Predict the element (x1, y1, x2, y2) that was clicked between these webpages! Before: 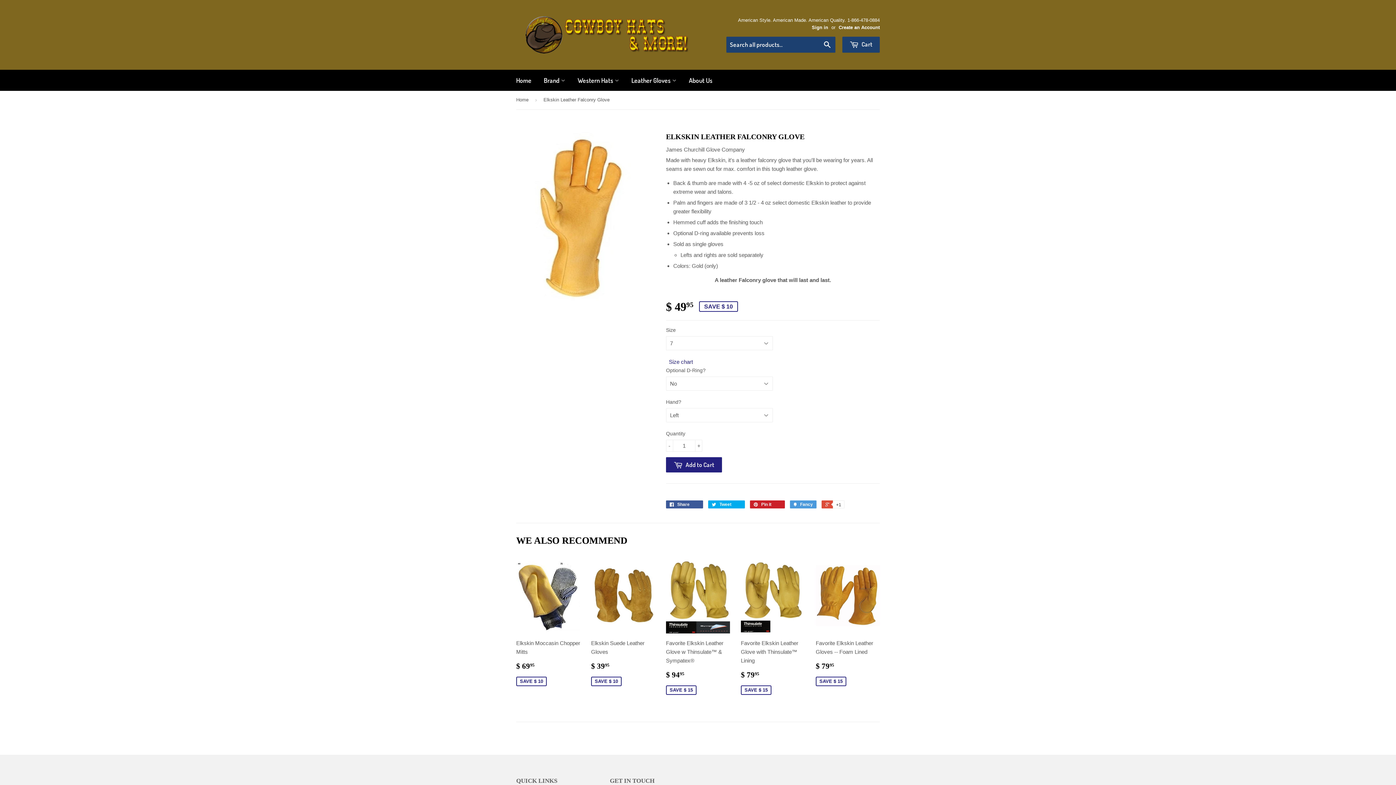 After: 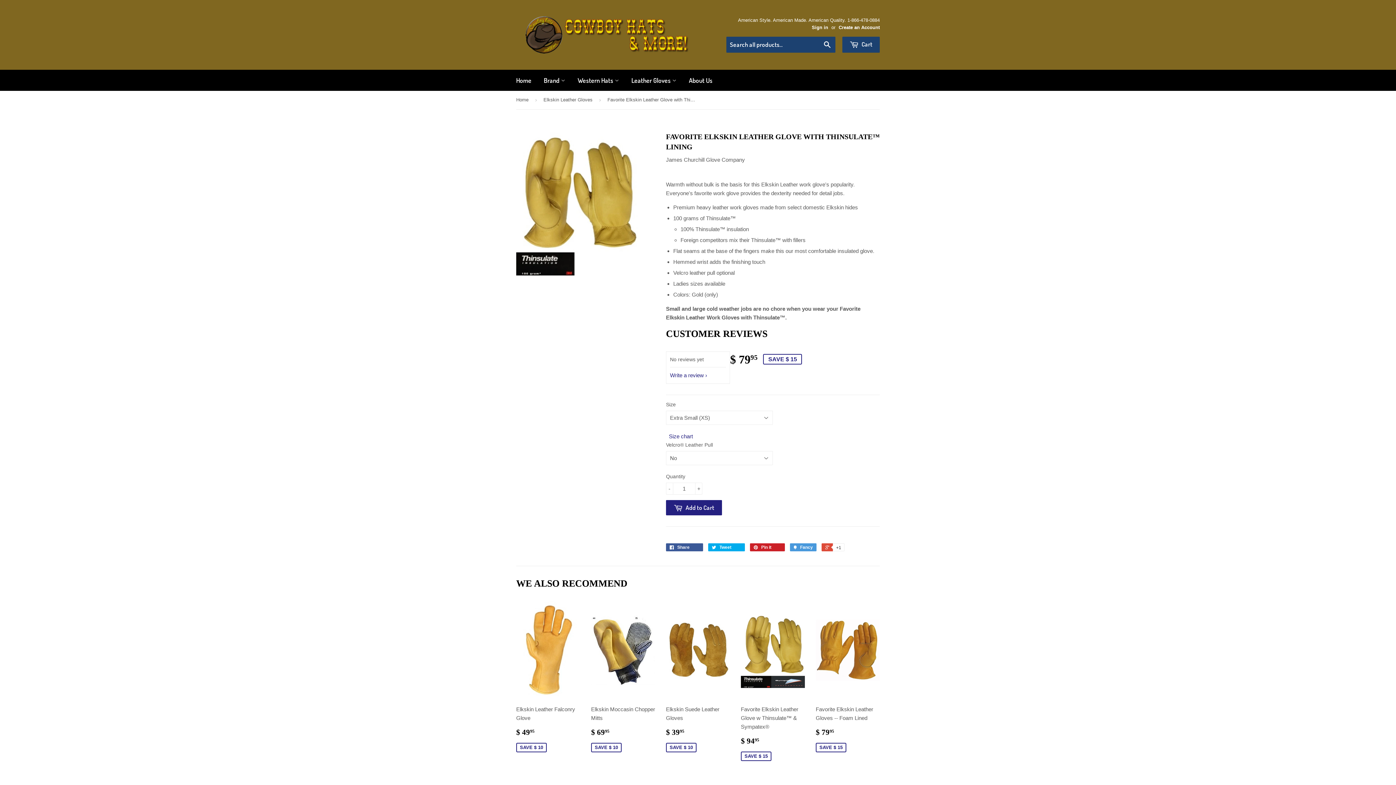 Action: label: Favorite Elkskin Leather Glove with Thinsulate™ Lining

$ 7995
SAVE $ 15 bbox: (741, 558, 805, 700)